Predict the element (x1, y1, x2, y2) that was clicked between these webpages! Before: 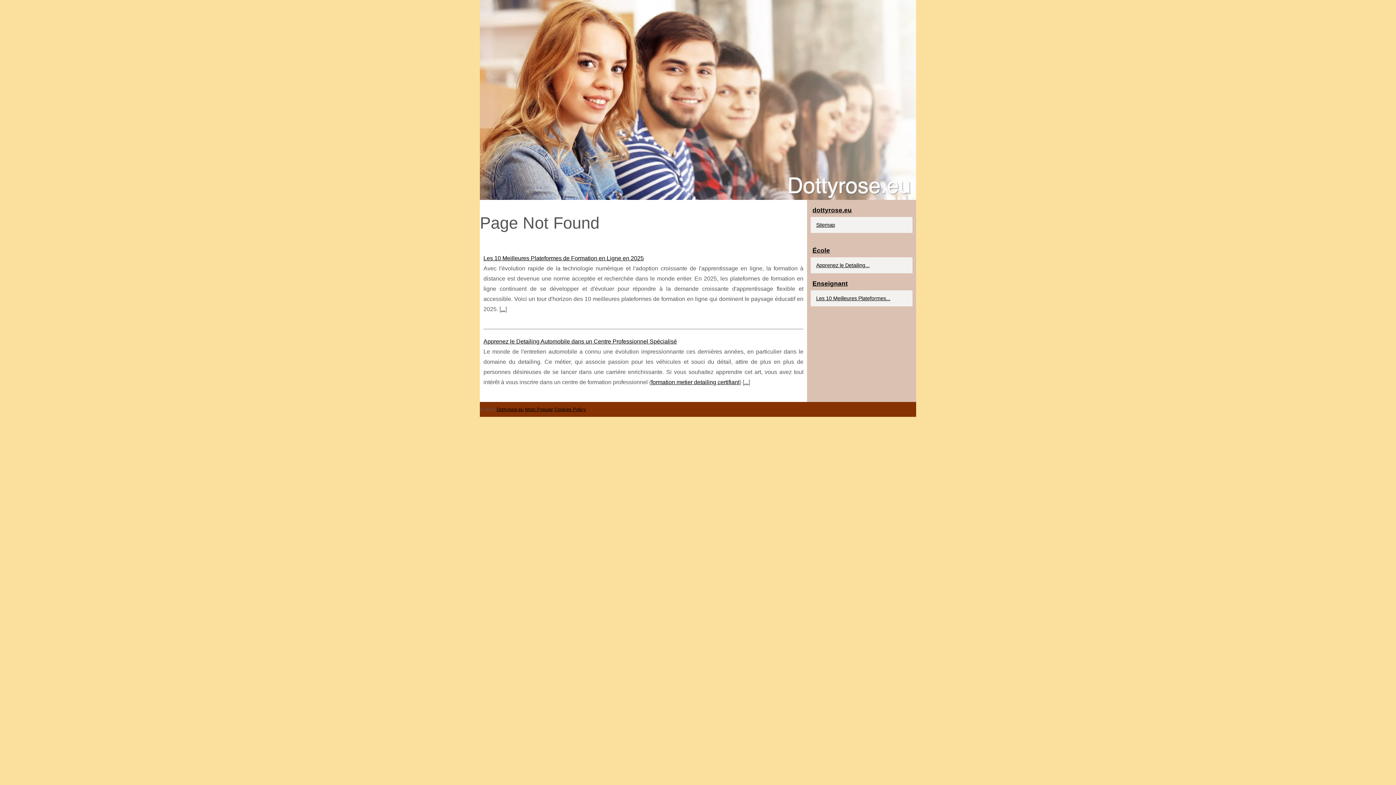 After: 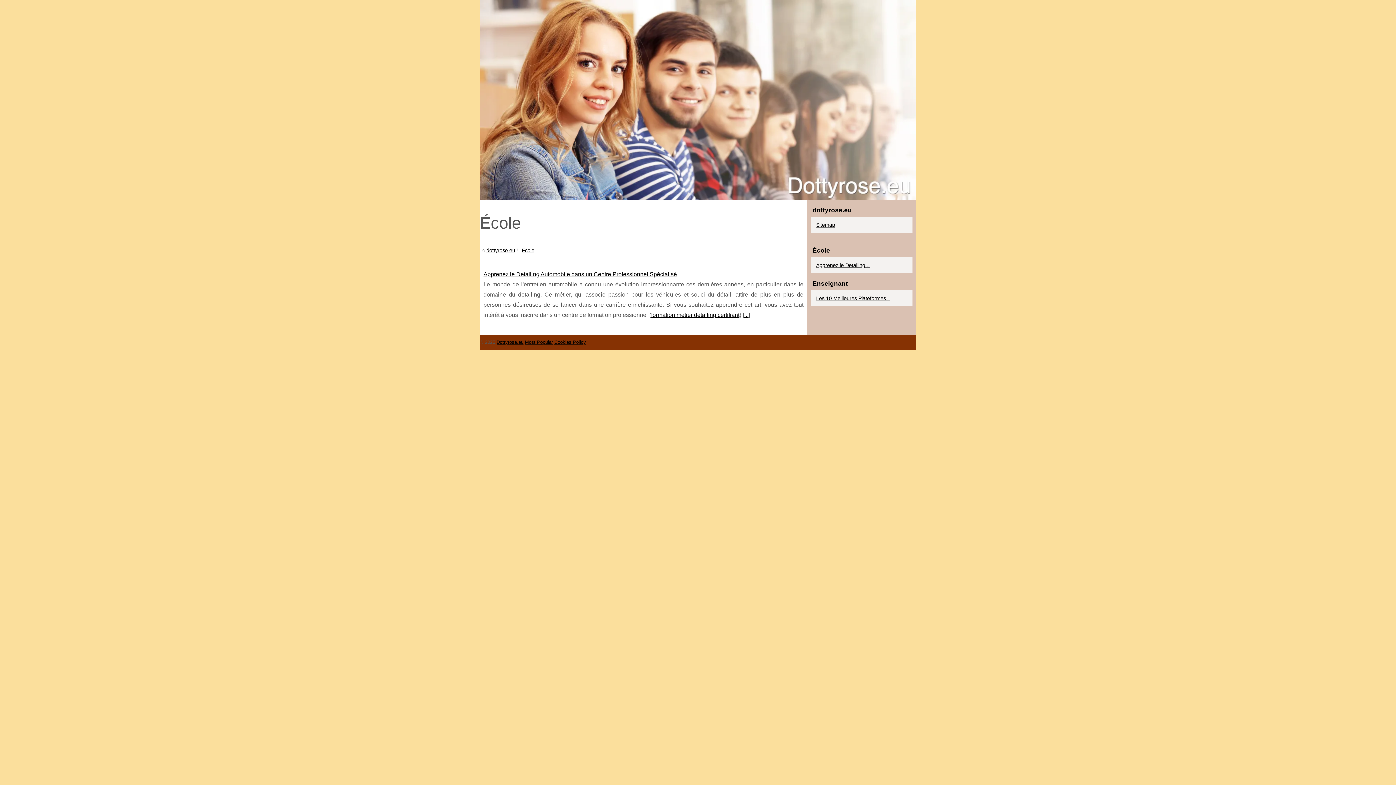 Action: label: École bbox: (810, 244, 912, 257)